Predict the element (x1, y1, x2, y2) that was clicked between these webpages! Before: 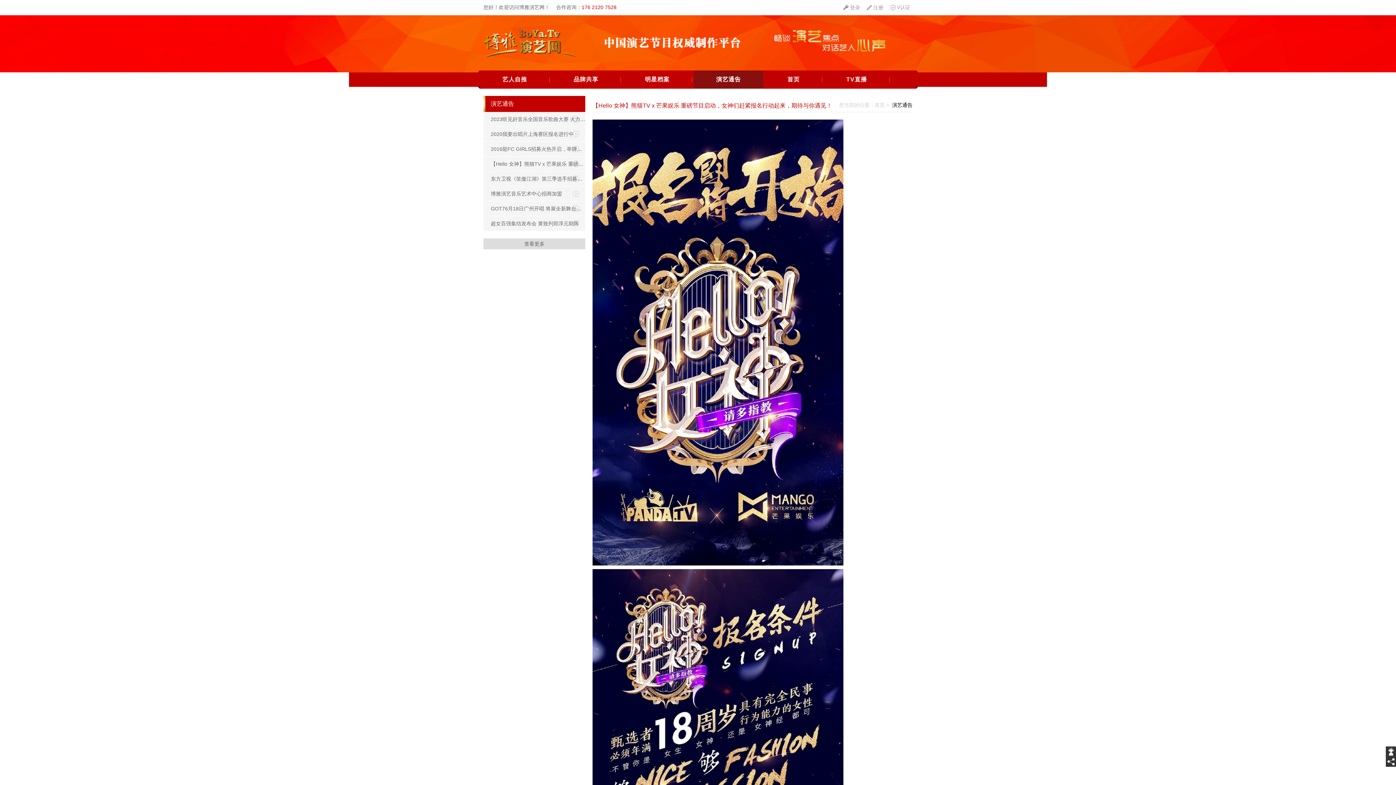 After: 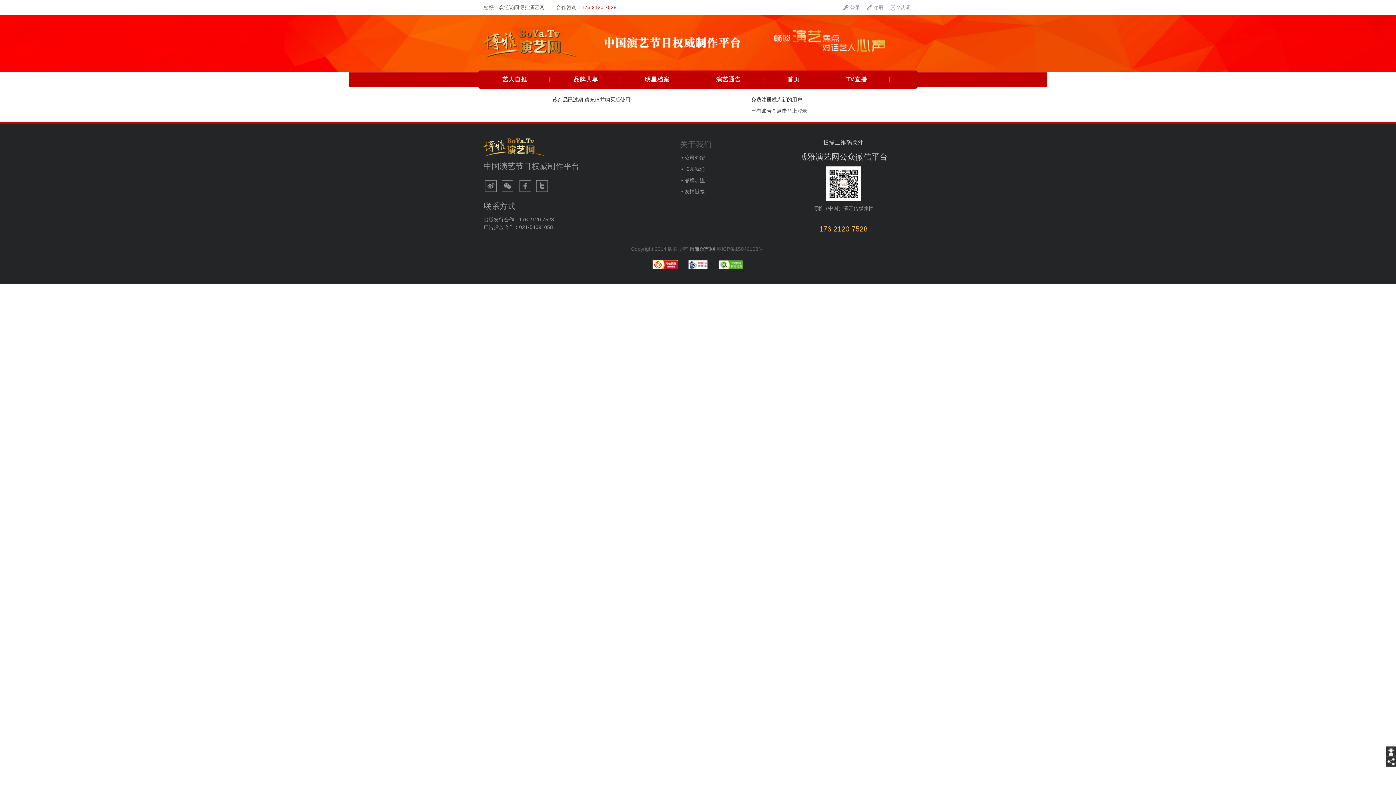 Action: label: 注册 bbox: (866, 3, 883, 11)